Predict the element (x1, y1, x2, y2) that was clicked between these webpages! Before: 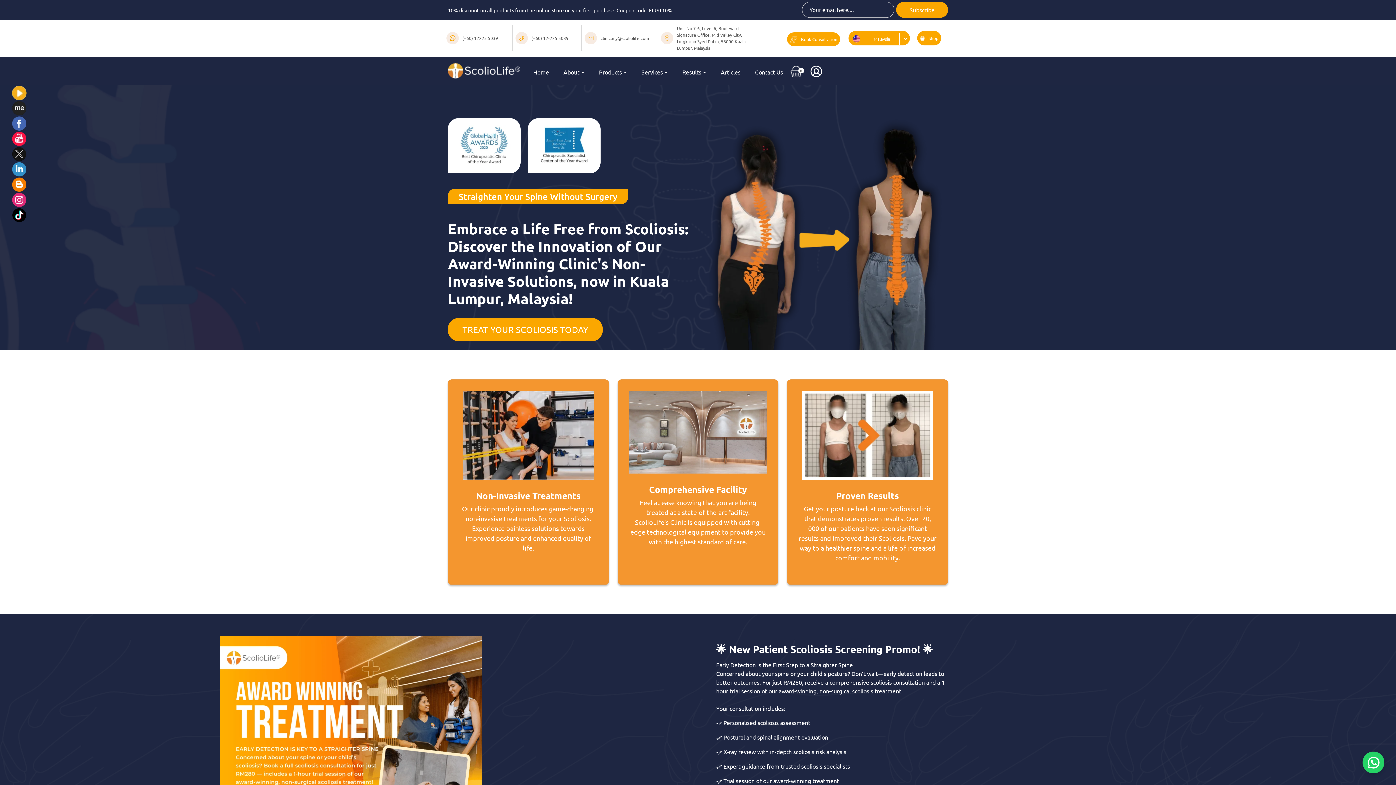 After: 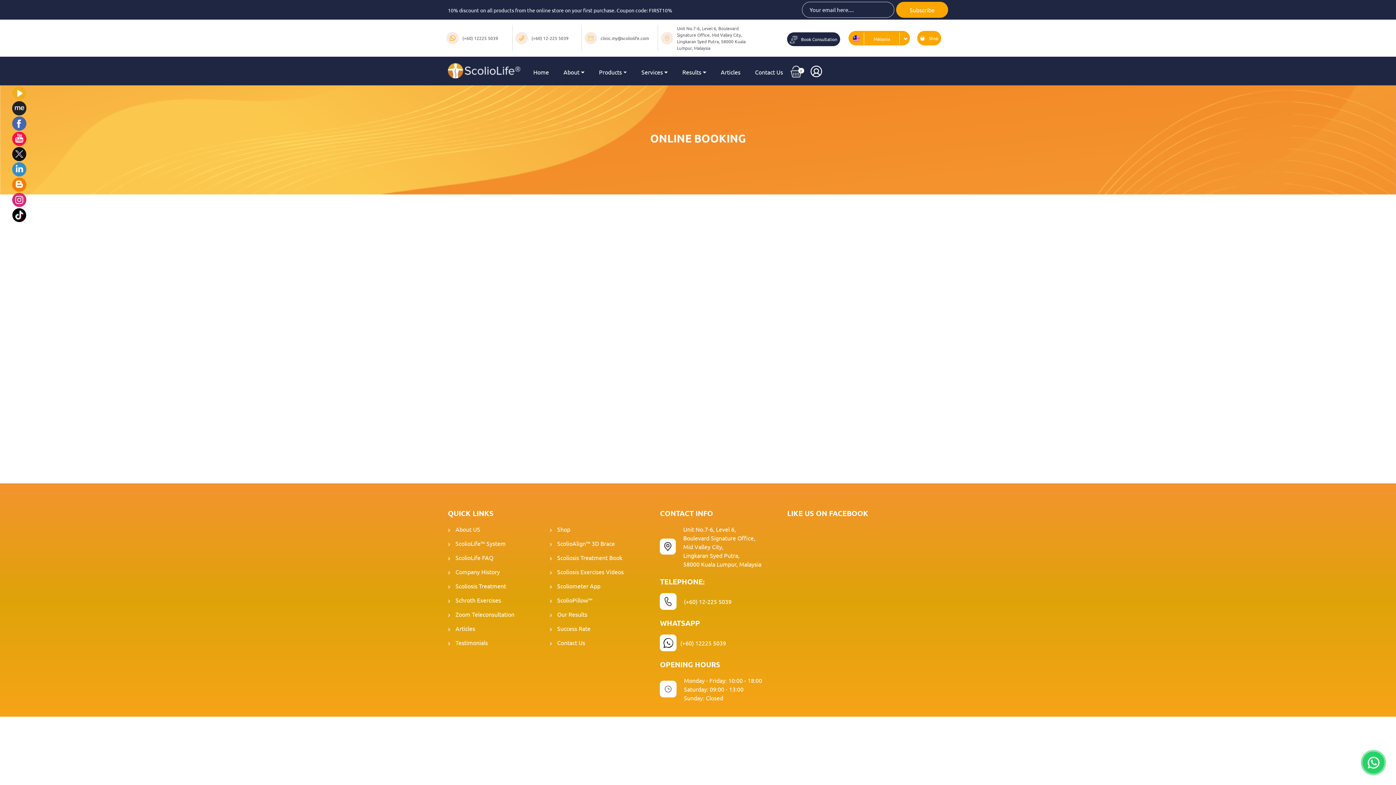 Action: label: Book Consultation bbox: (787, 32, 840, 46)